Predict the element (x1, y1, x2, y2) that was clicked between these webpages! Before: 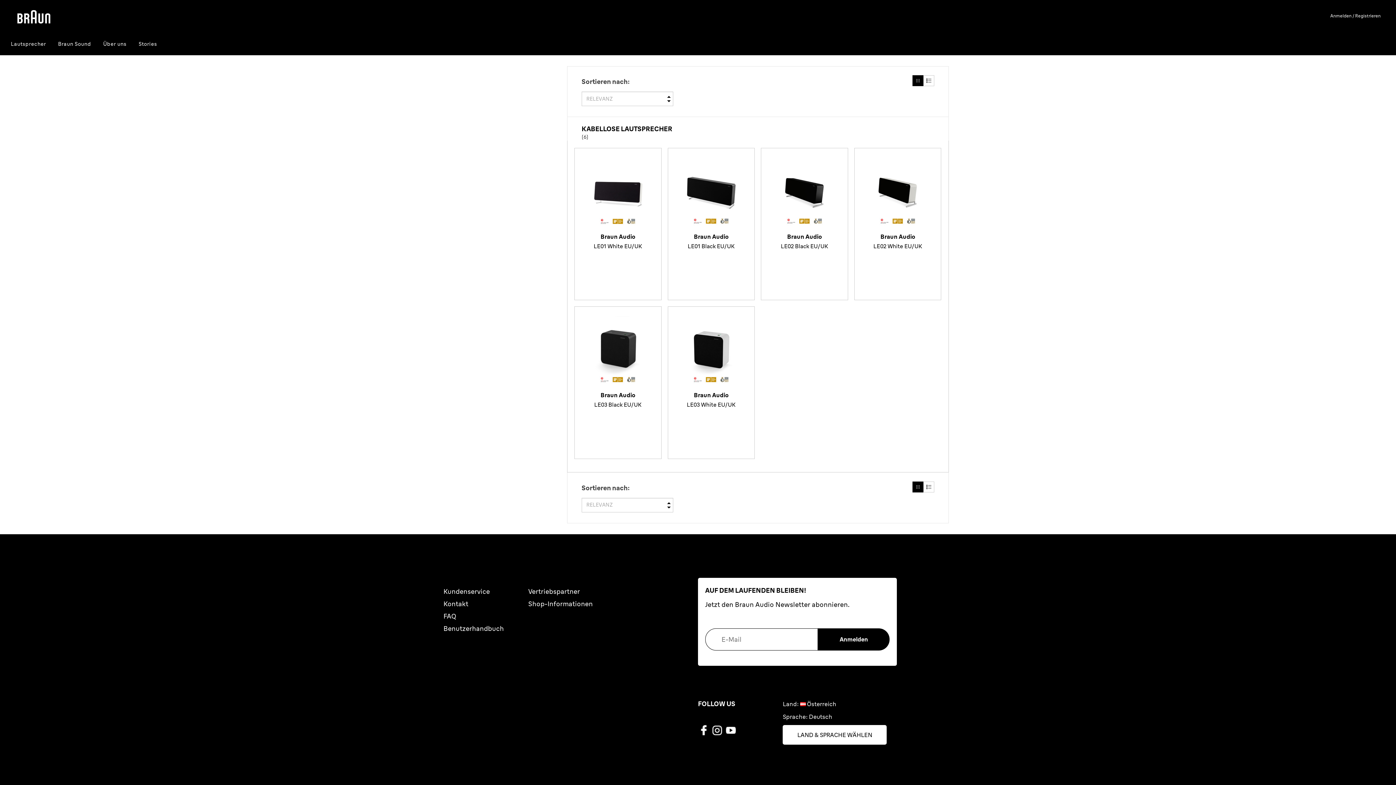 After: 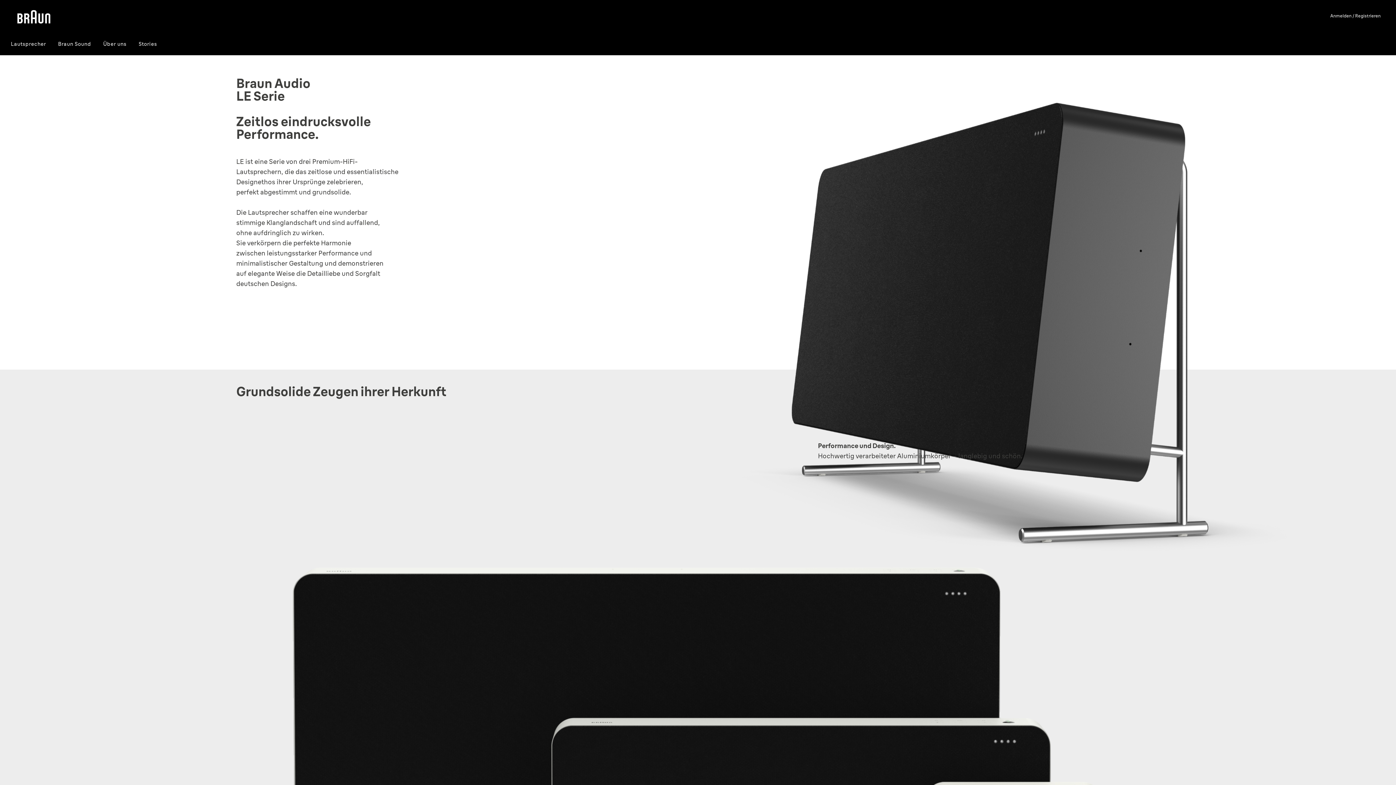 Action: label: Lautsprecher bbox: (5, 33, 51, 54)